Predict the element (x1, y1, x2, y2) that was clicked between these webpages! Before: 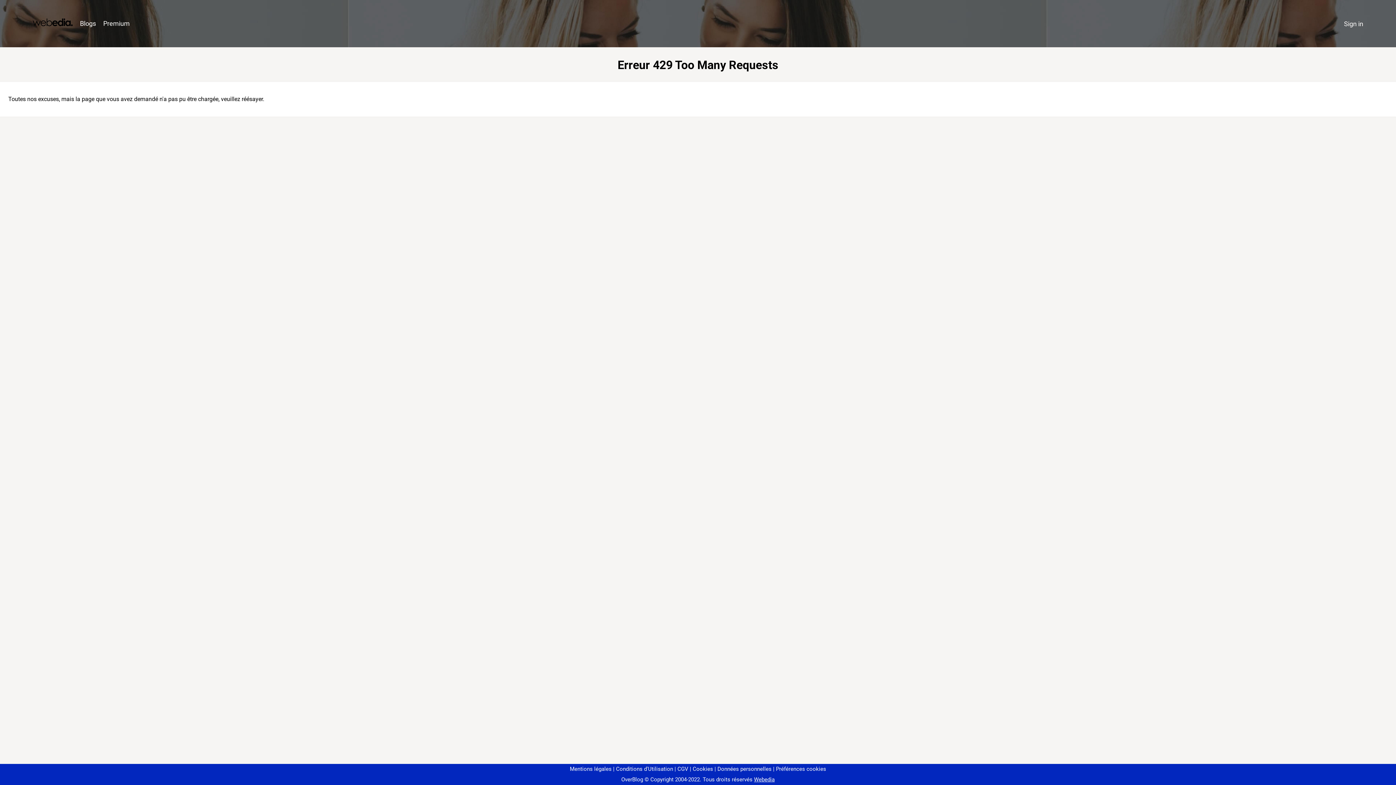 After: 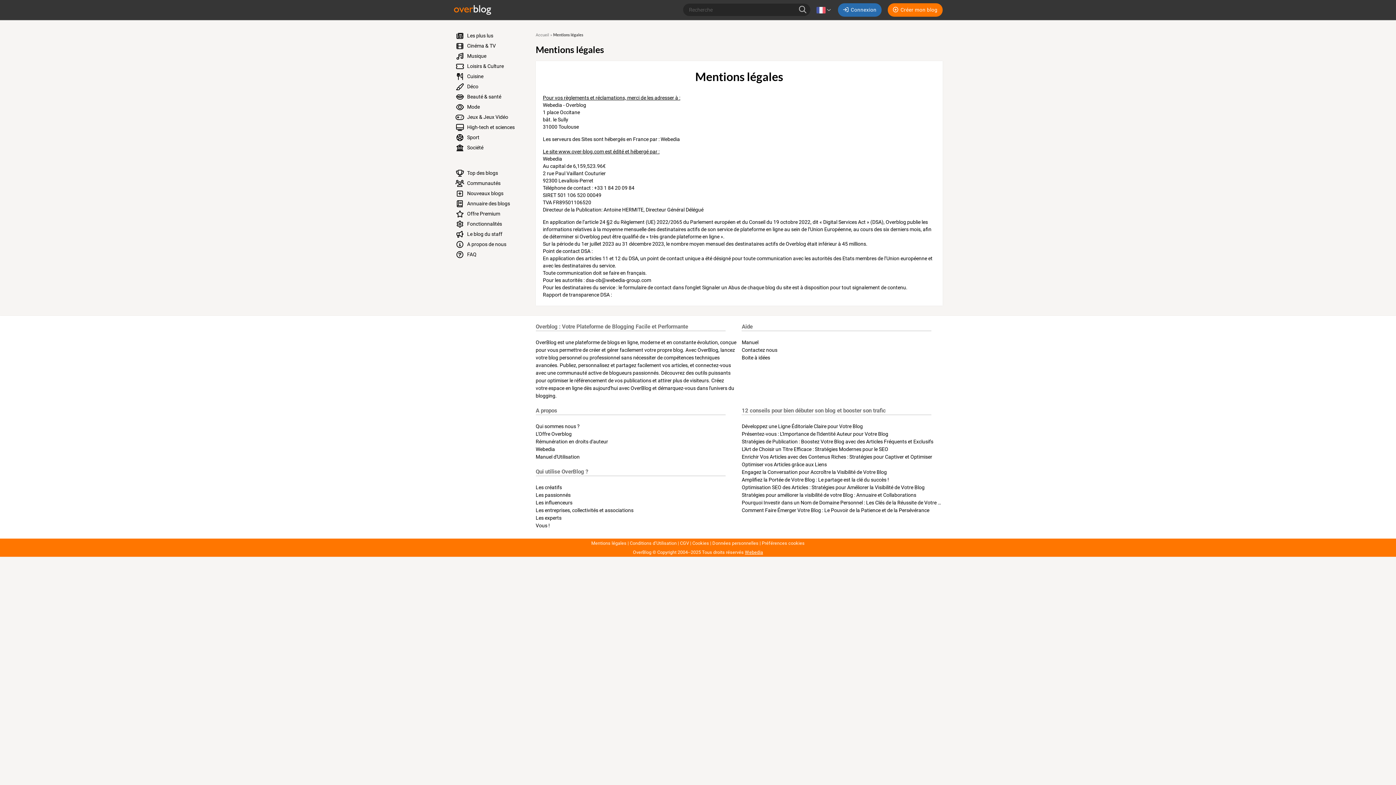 Action: bbox: (570, 766, 611, 772) label: Mentions légales